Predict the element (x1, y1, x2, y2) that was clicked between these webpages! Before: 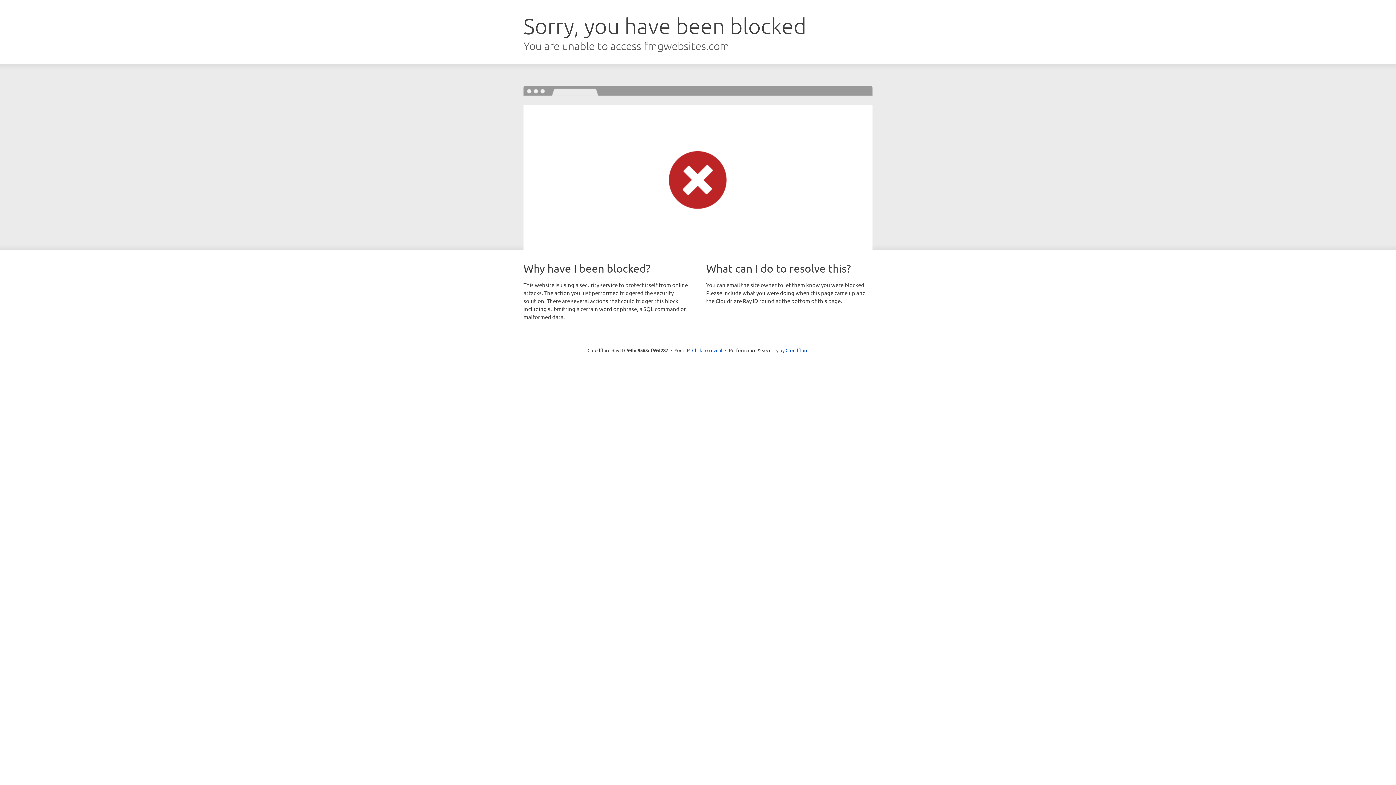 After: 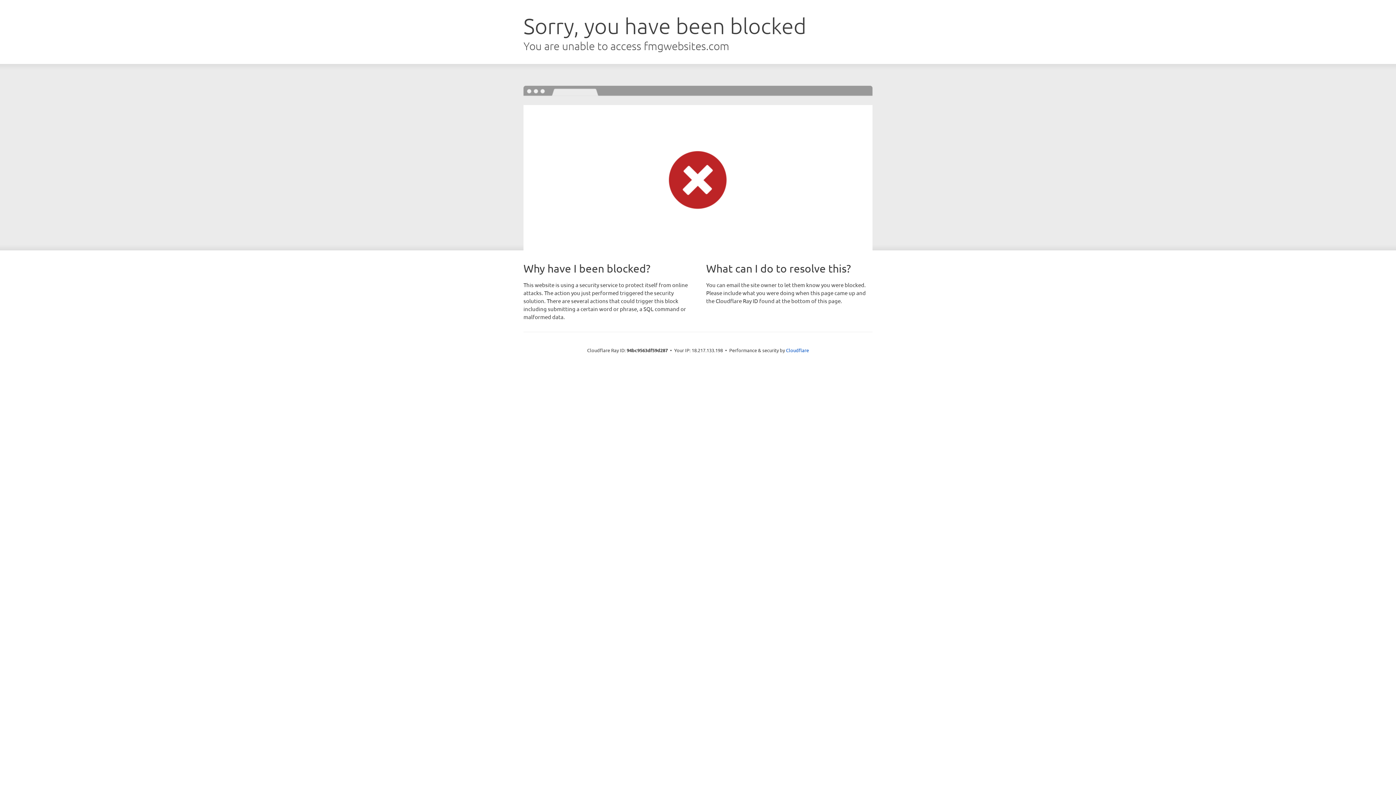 Action: label: Click to reveal bbox: (692, 346, 722, 353)